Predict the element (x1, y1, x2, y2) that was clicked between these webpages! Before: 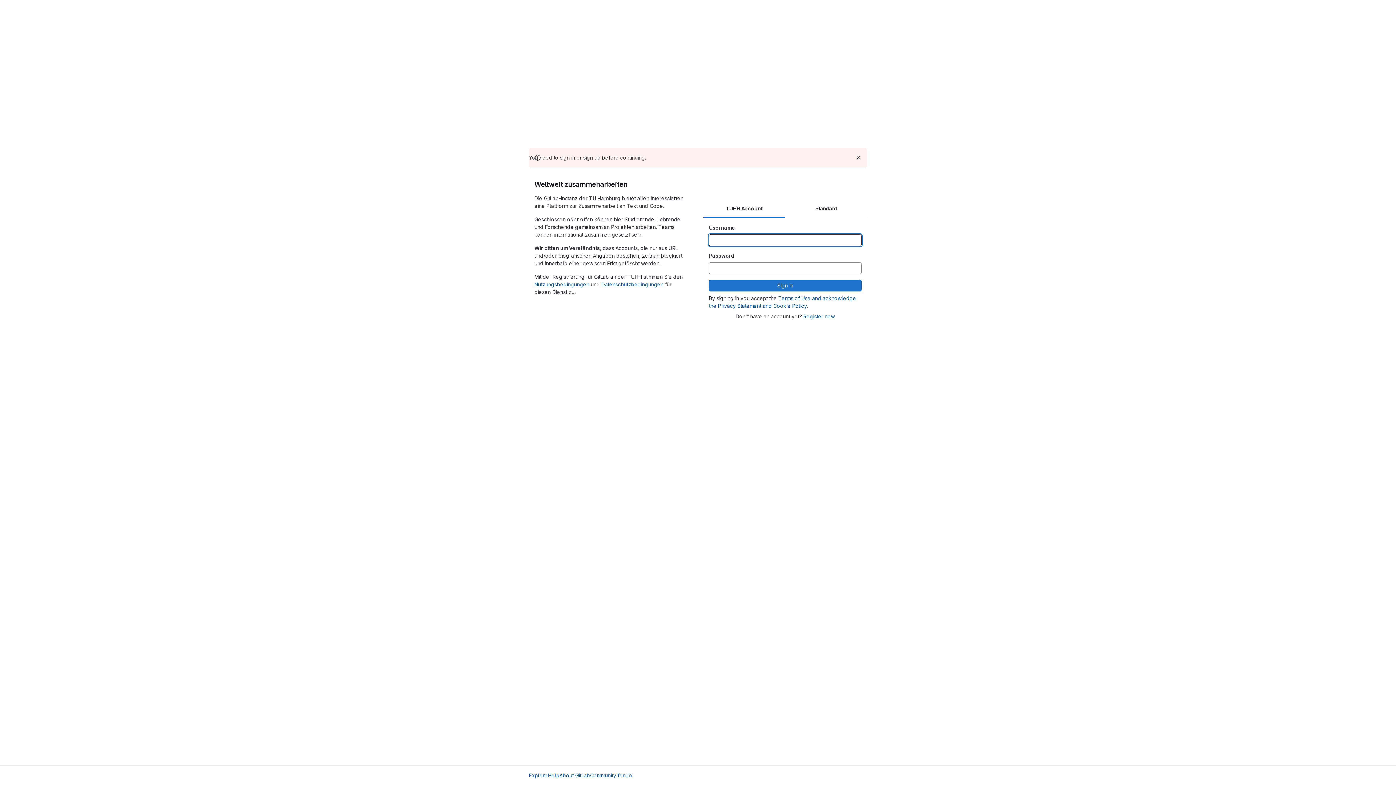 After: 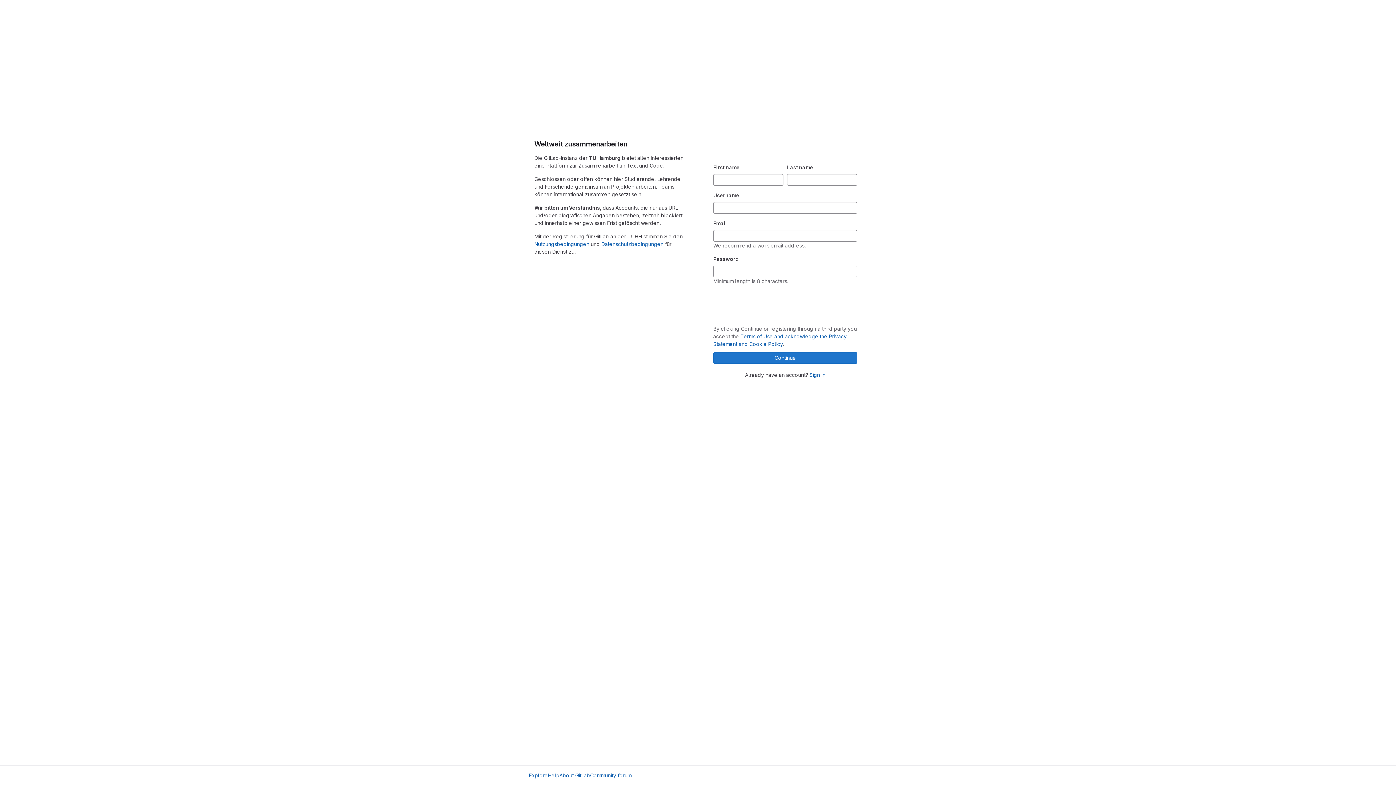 Action: label: Register now bbox: (803, 313, 835, 319)